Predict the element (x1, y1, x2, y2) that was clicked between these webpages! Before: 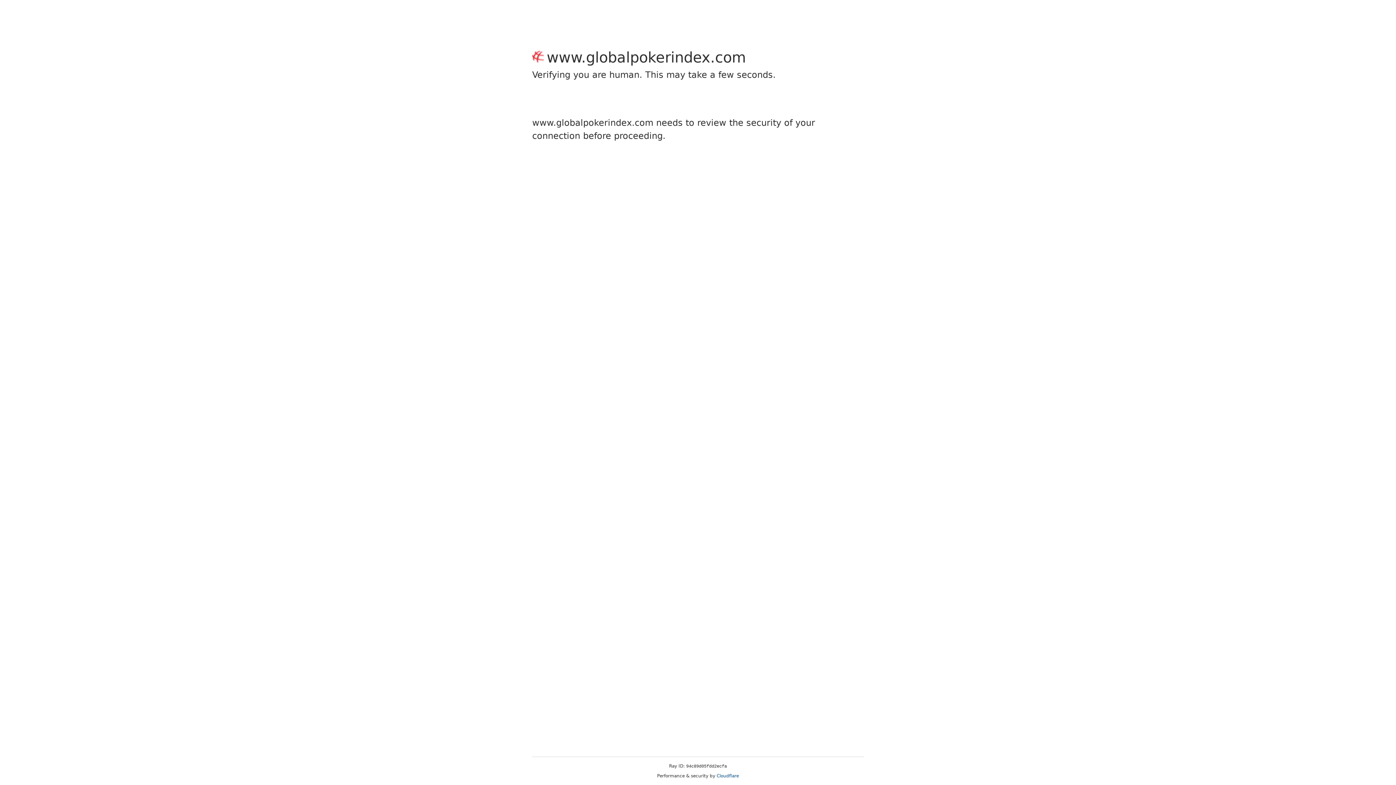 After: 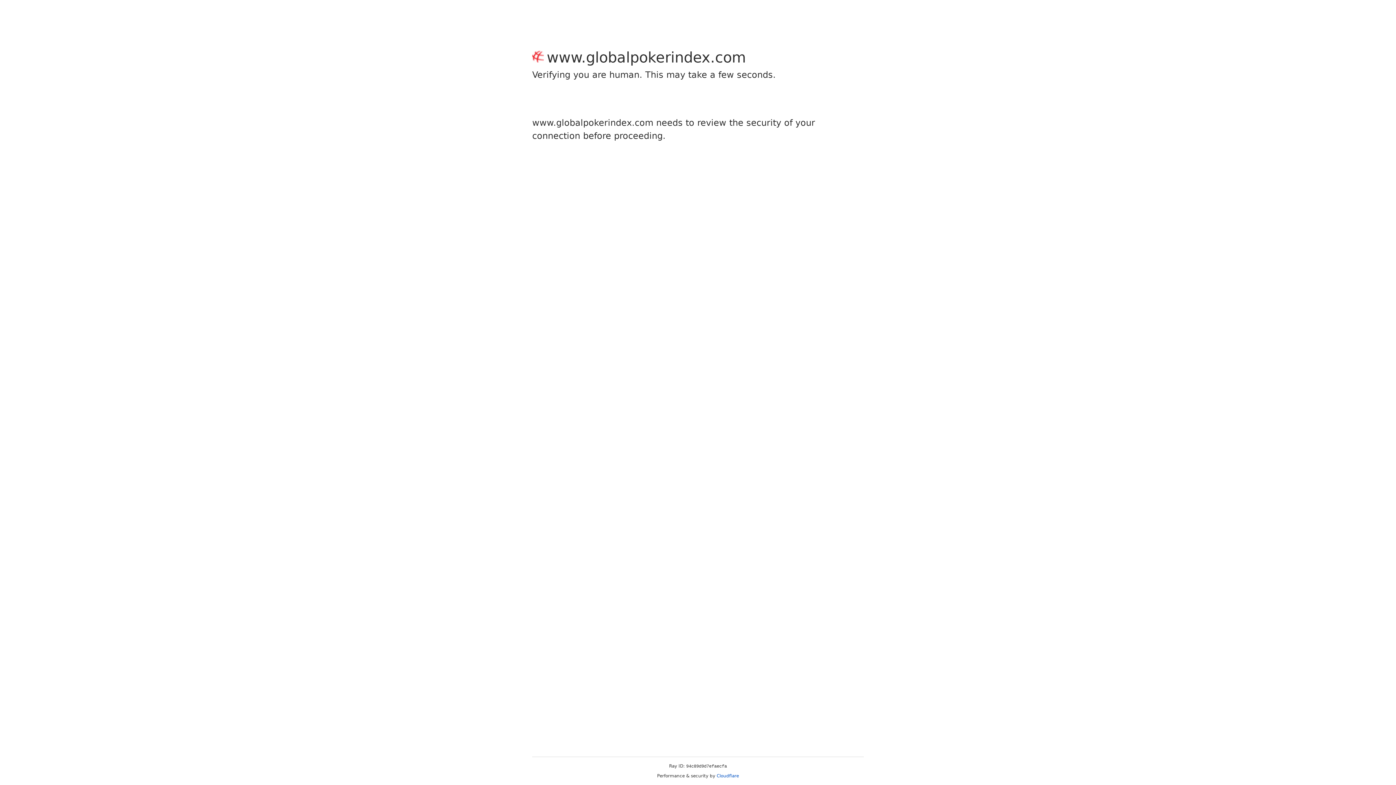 Action: label: Cloudflare bbox: (716, 773, 739, 778)